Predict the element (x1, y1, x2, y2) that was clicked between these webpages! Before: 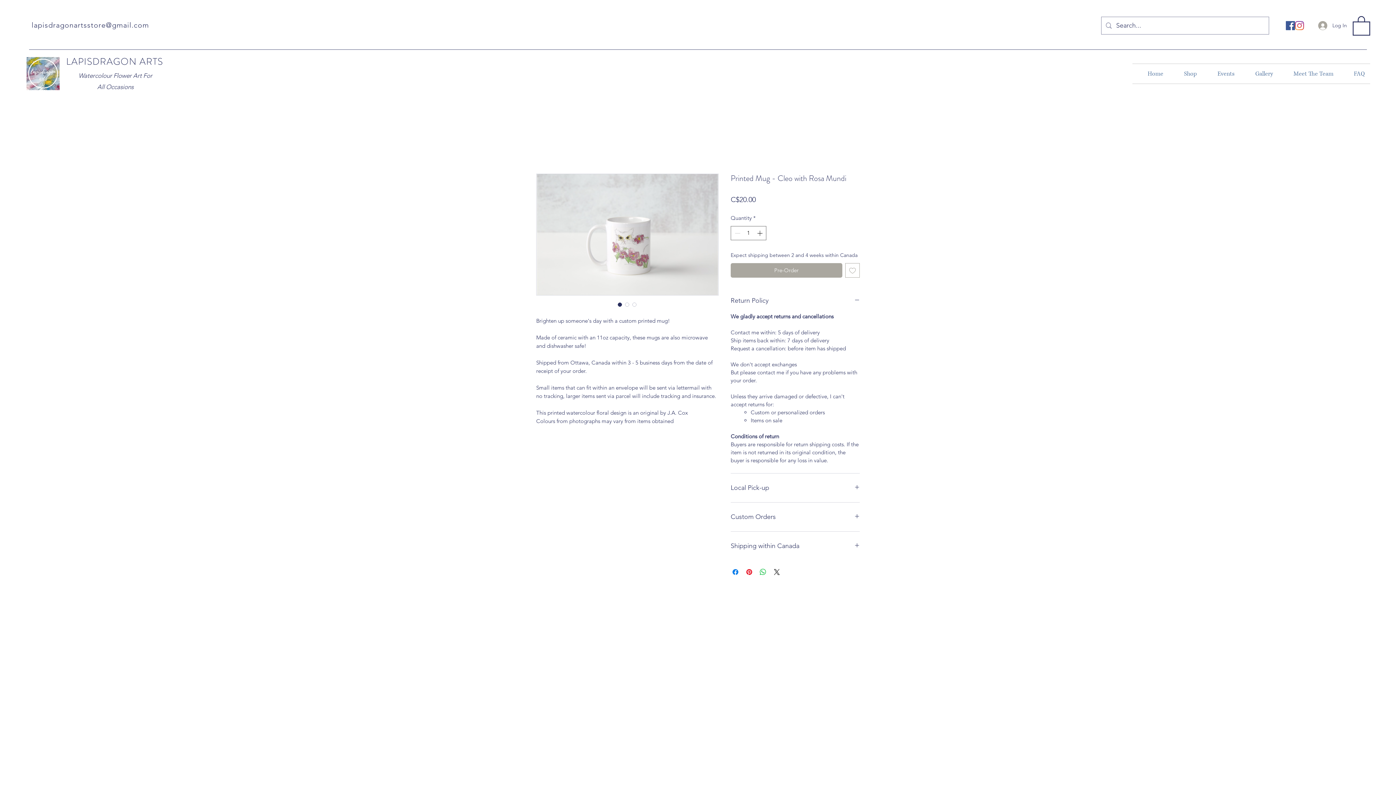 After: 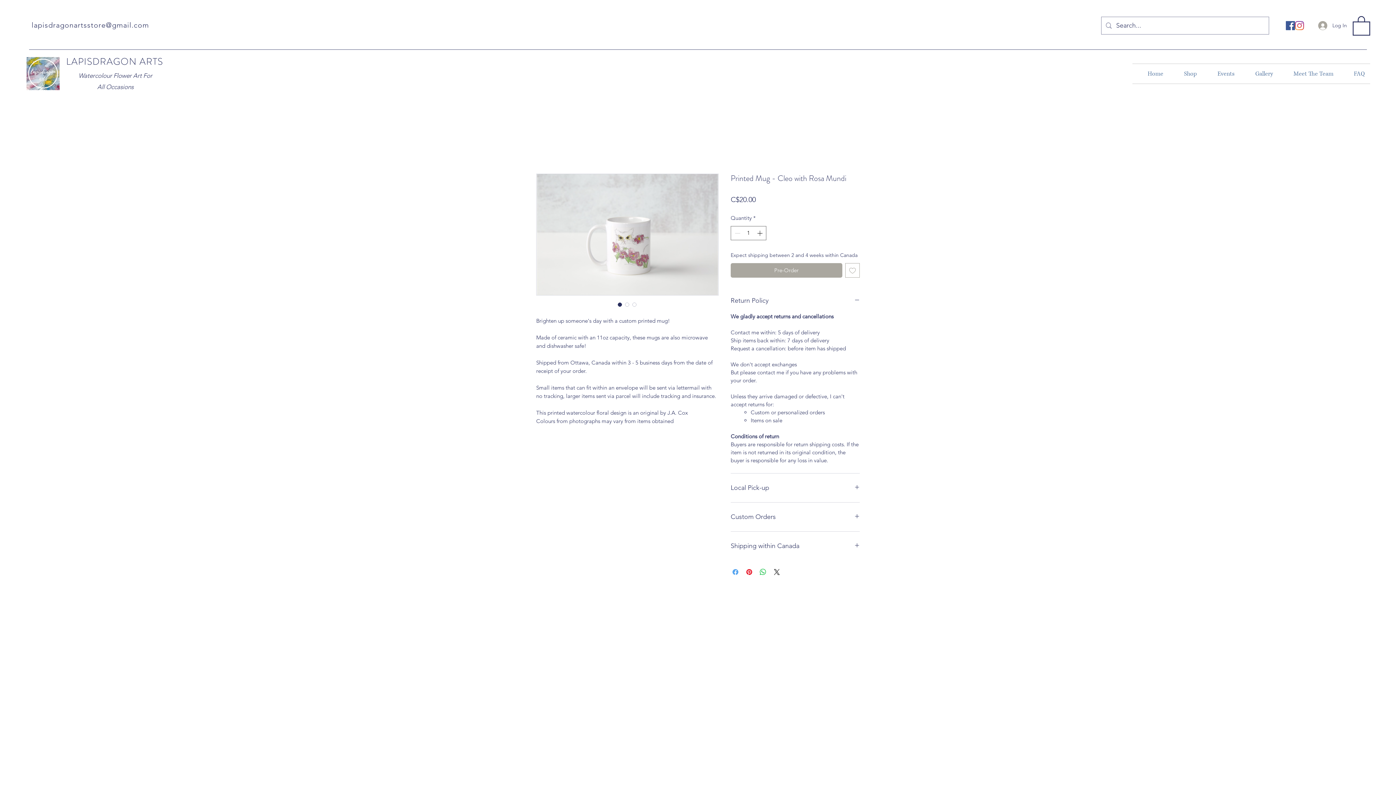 Action: label: Share on Facebook bbox: (731, 568, 740, 576)